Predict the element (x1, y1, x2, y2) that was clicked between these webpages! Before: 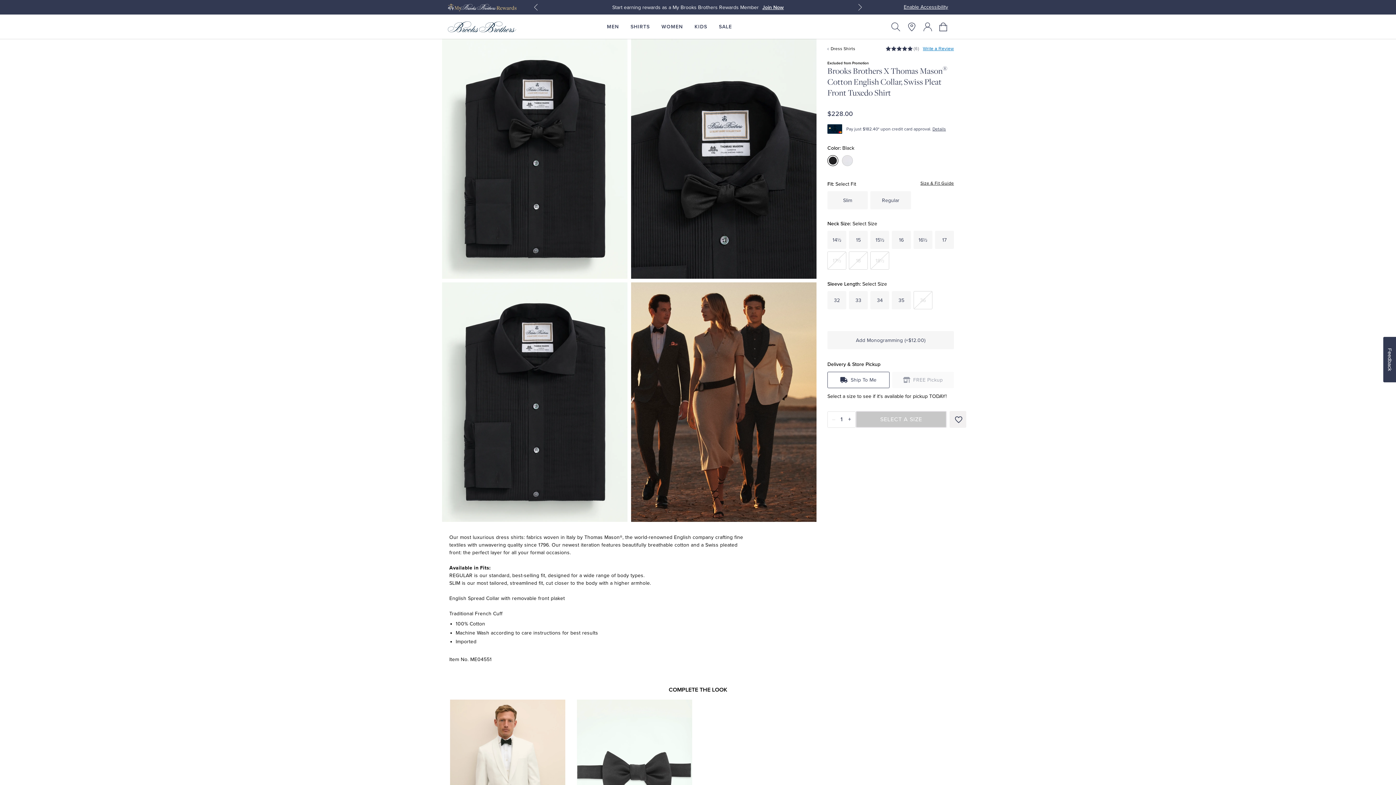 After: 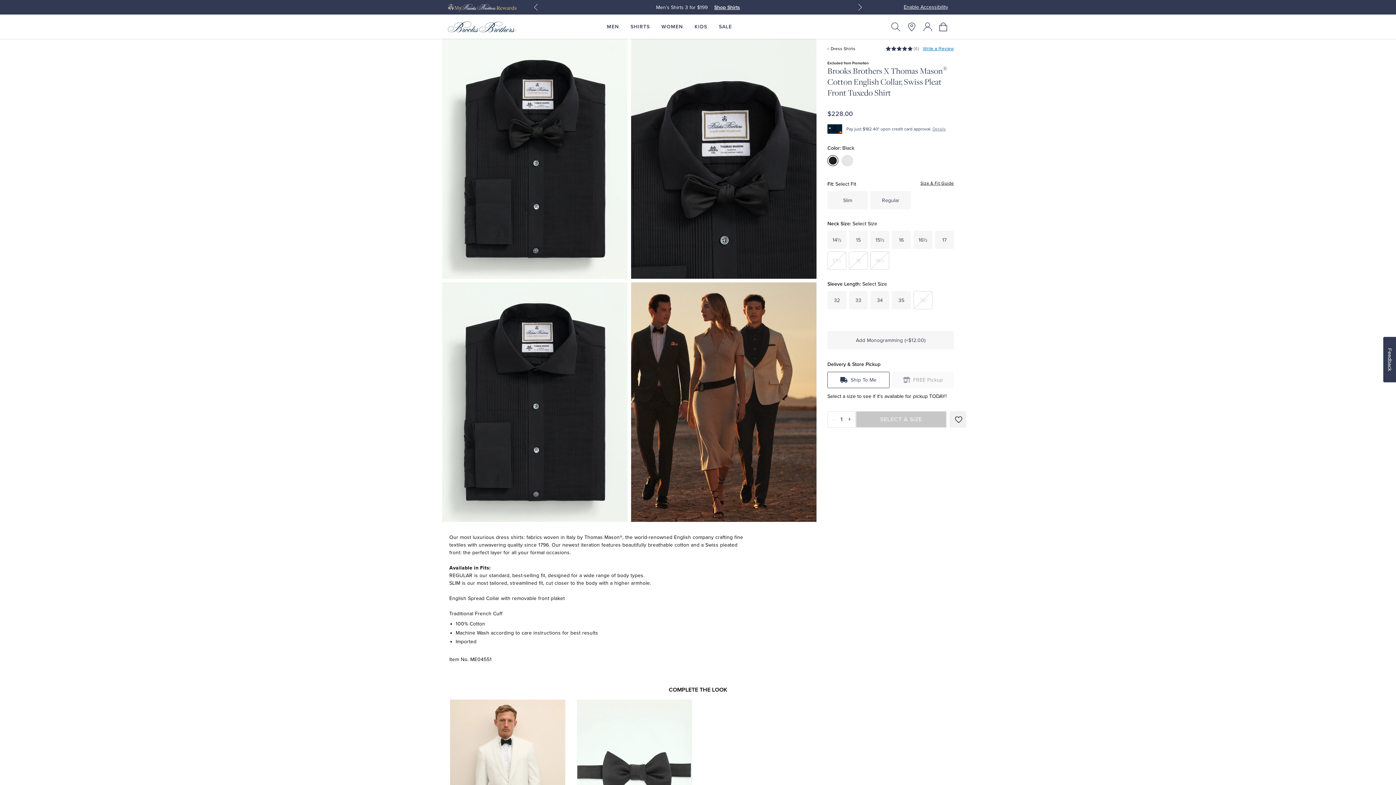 Action: label: Details bbox: (932, 126, 946, 131)